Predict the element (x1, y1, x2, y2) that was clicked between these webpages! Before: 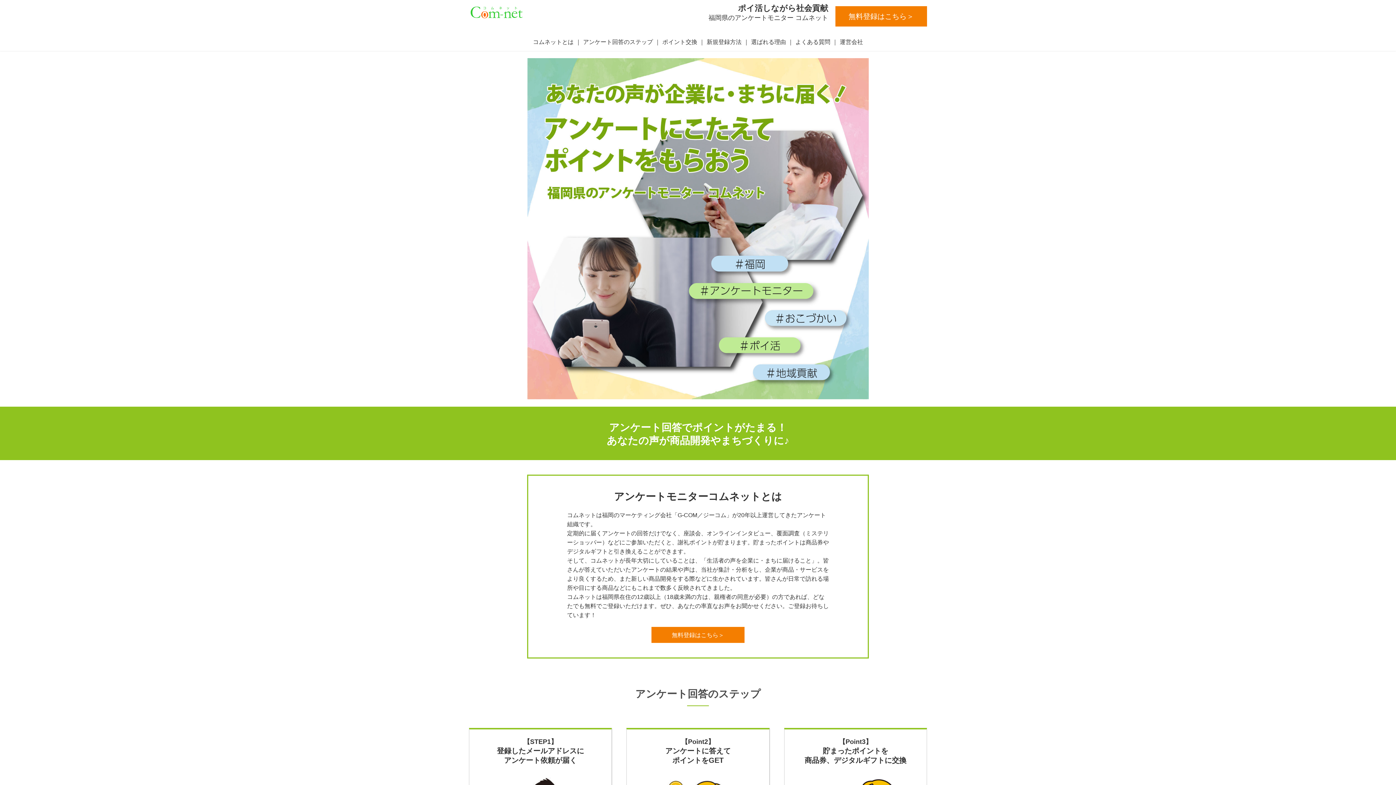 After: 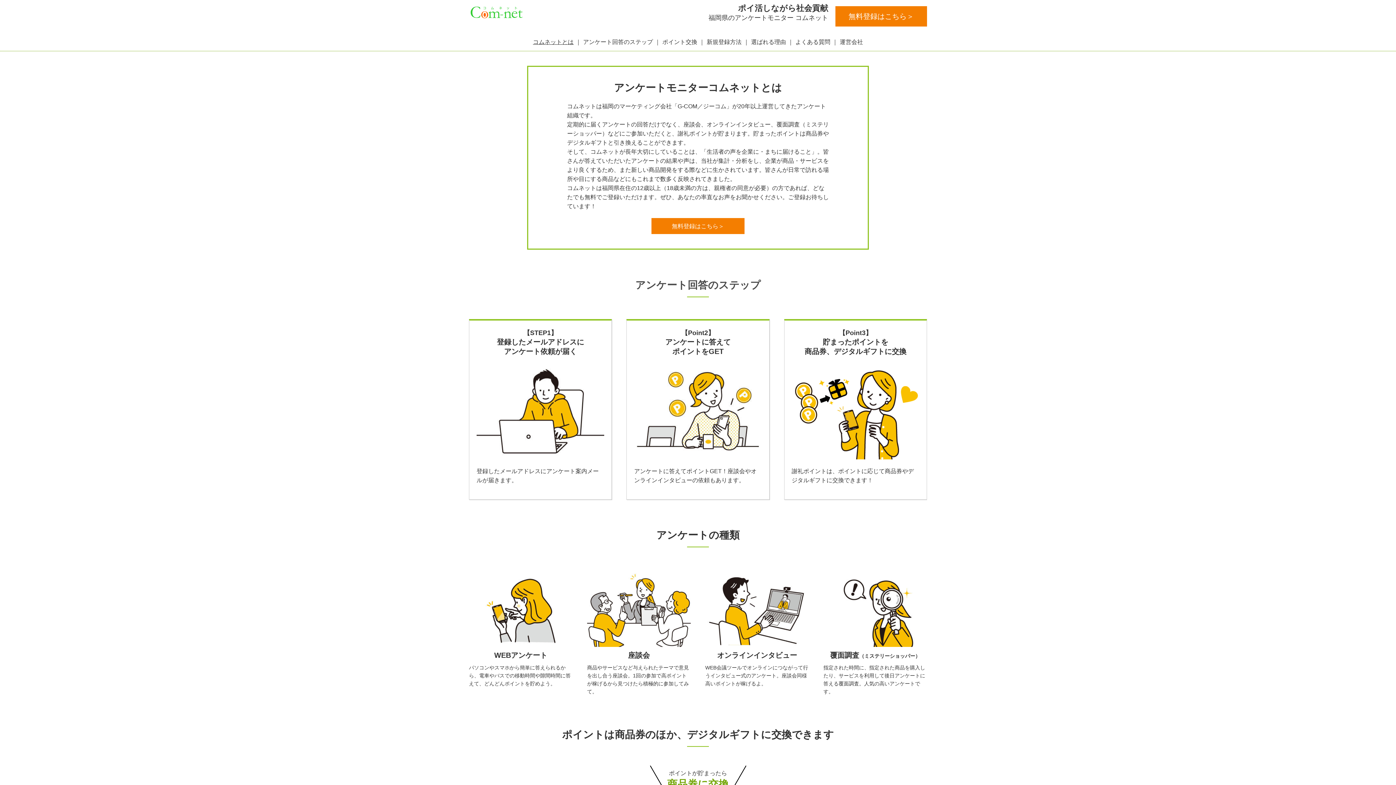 Action: bbox: (533, 37, 573, 46) label: コムネットとは